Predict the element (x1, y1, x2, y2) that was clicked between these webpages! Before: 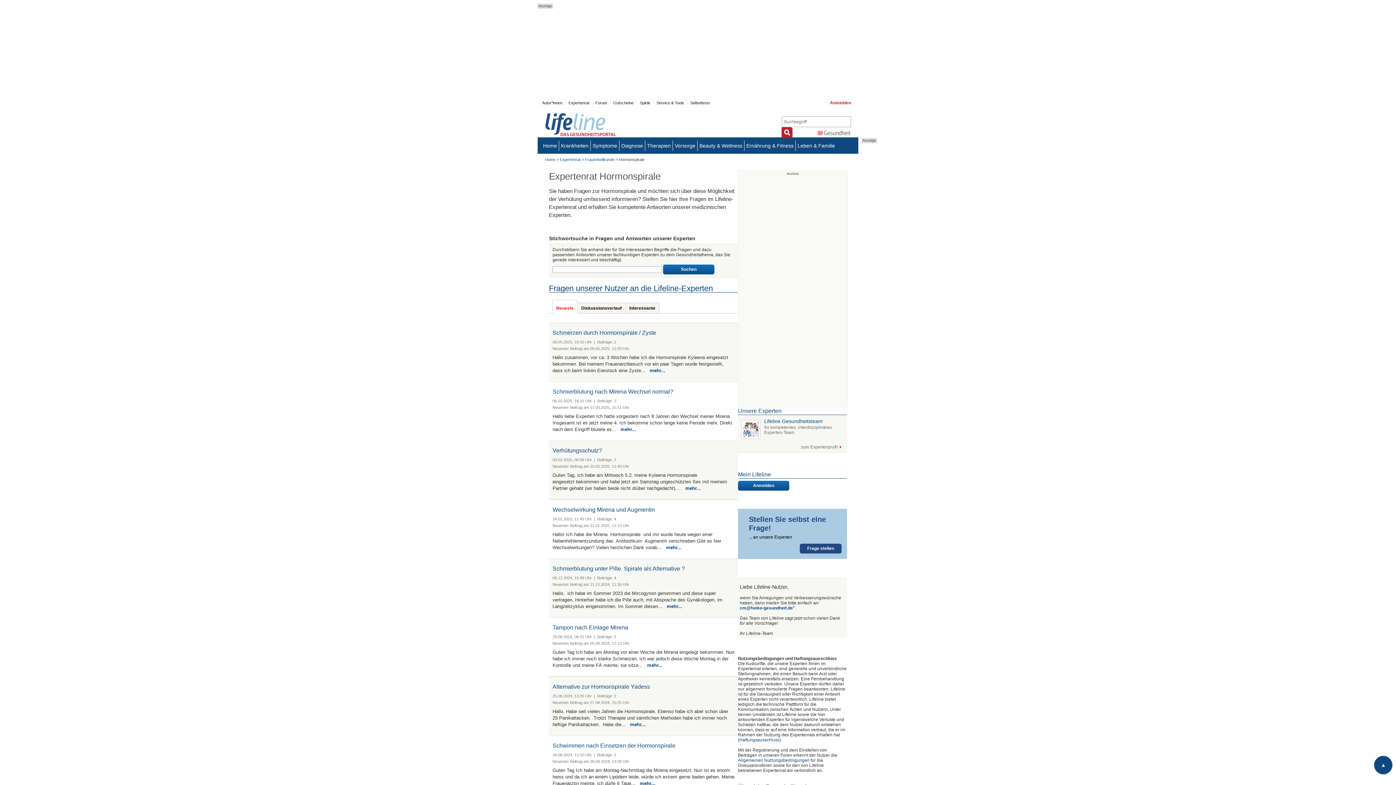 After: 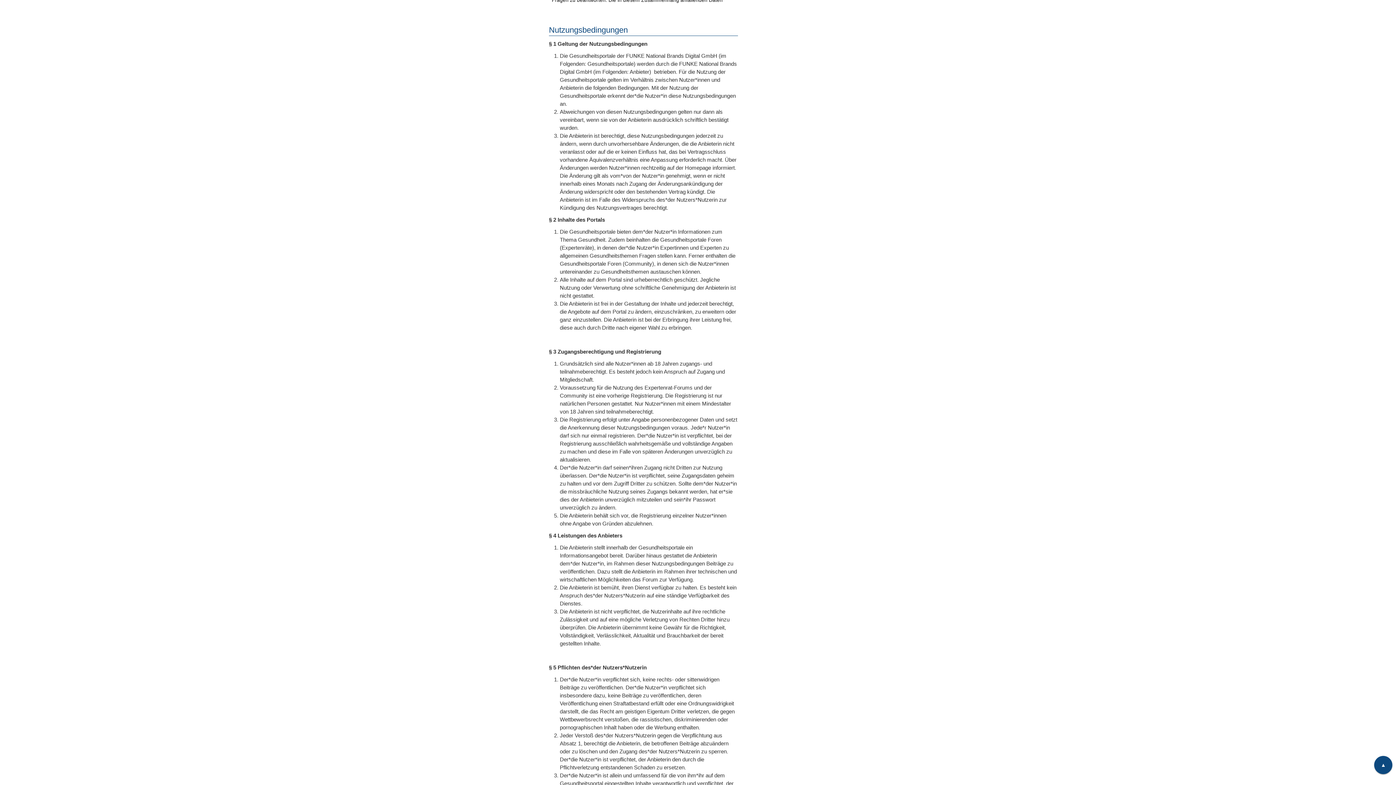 Action: bbox: (738, 758, 809, 763) label: Allgemeinen Nutzungsbedingungen